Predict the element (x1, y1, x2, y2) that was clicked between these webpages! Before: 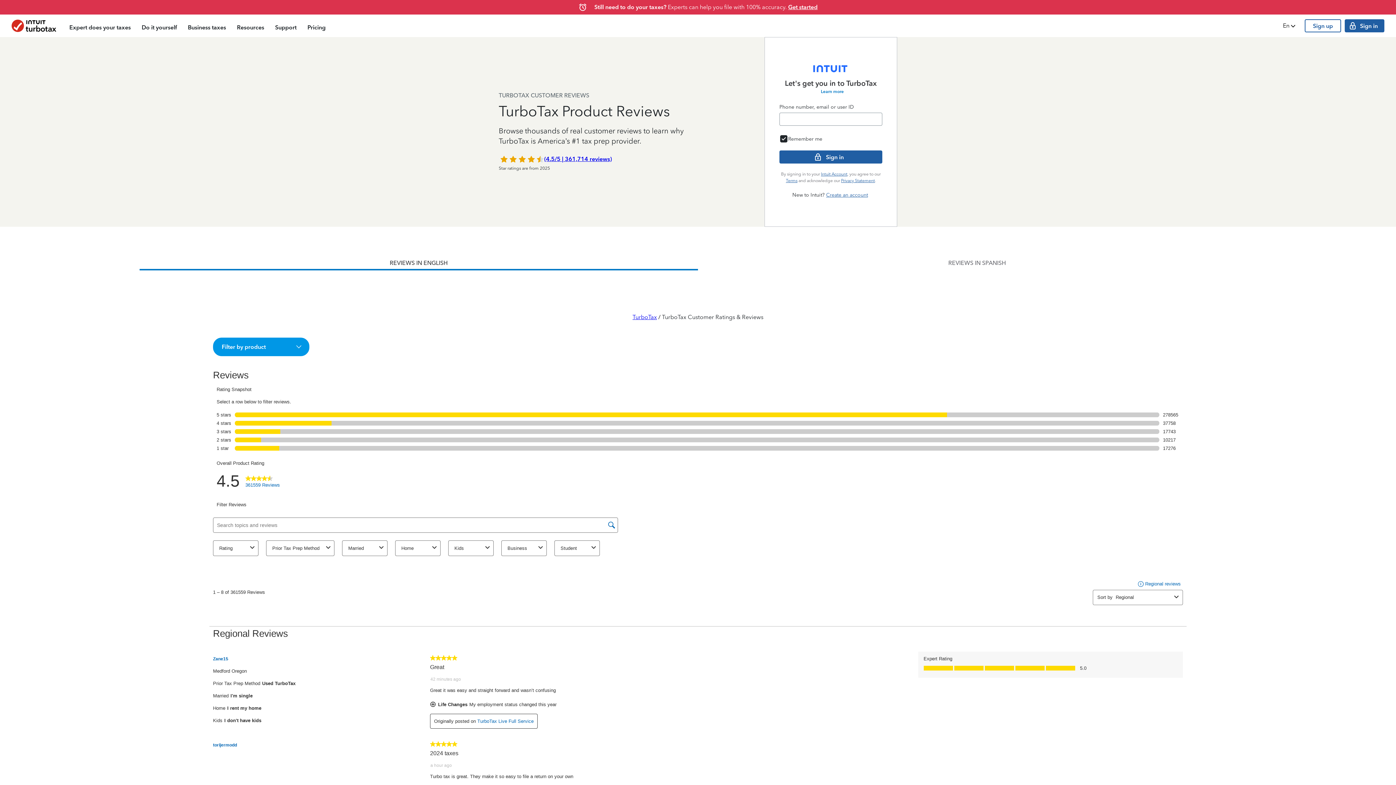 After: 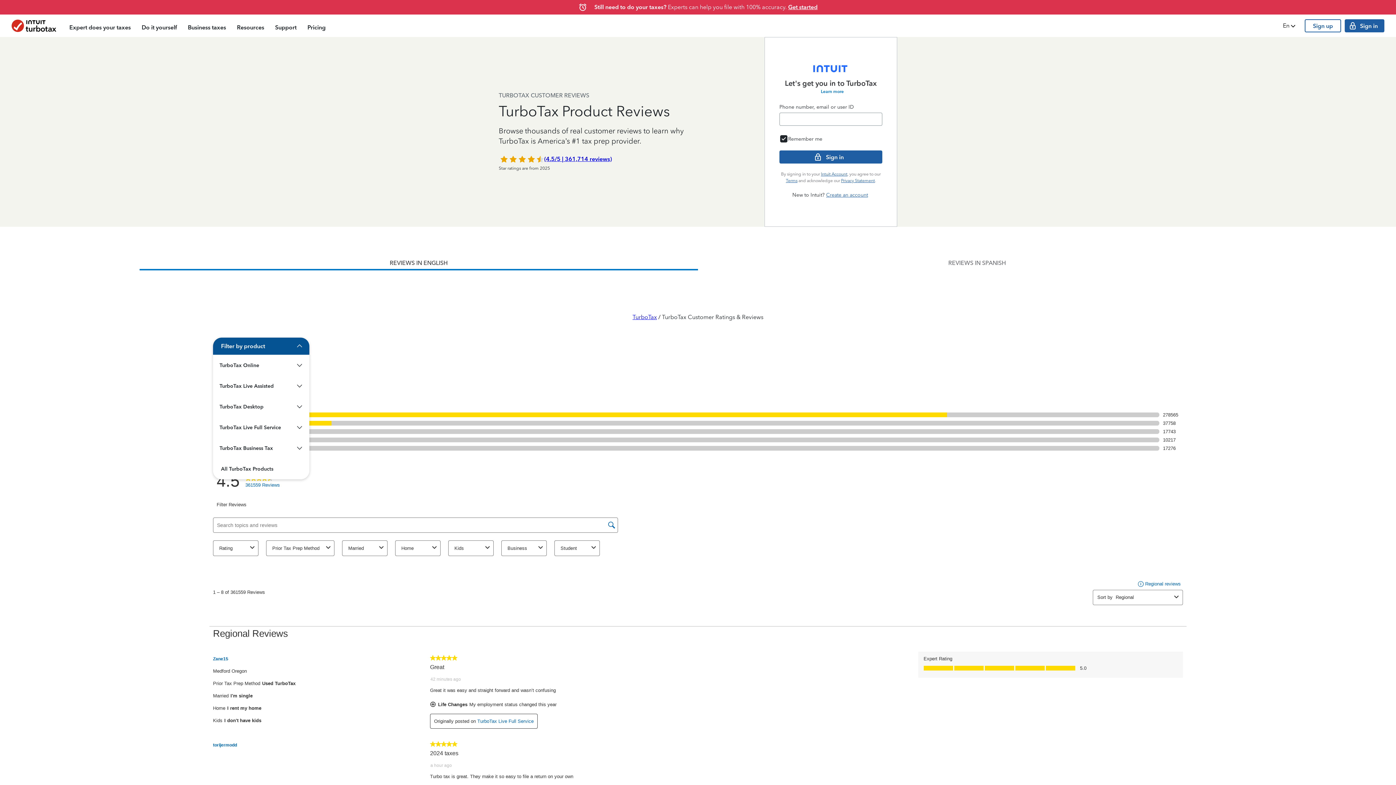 Action: label: Filter by product bbox: (213, 338, 308, 355)